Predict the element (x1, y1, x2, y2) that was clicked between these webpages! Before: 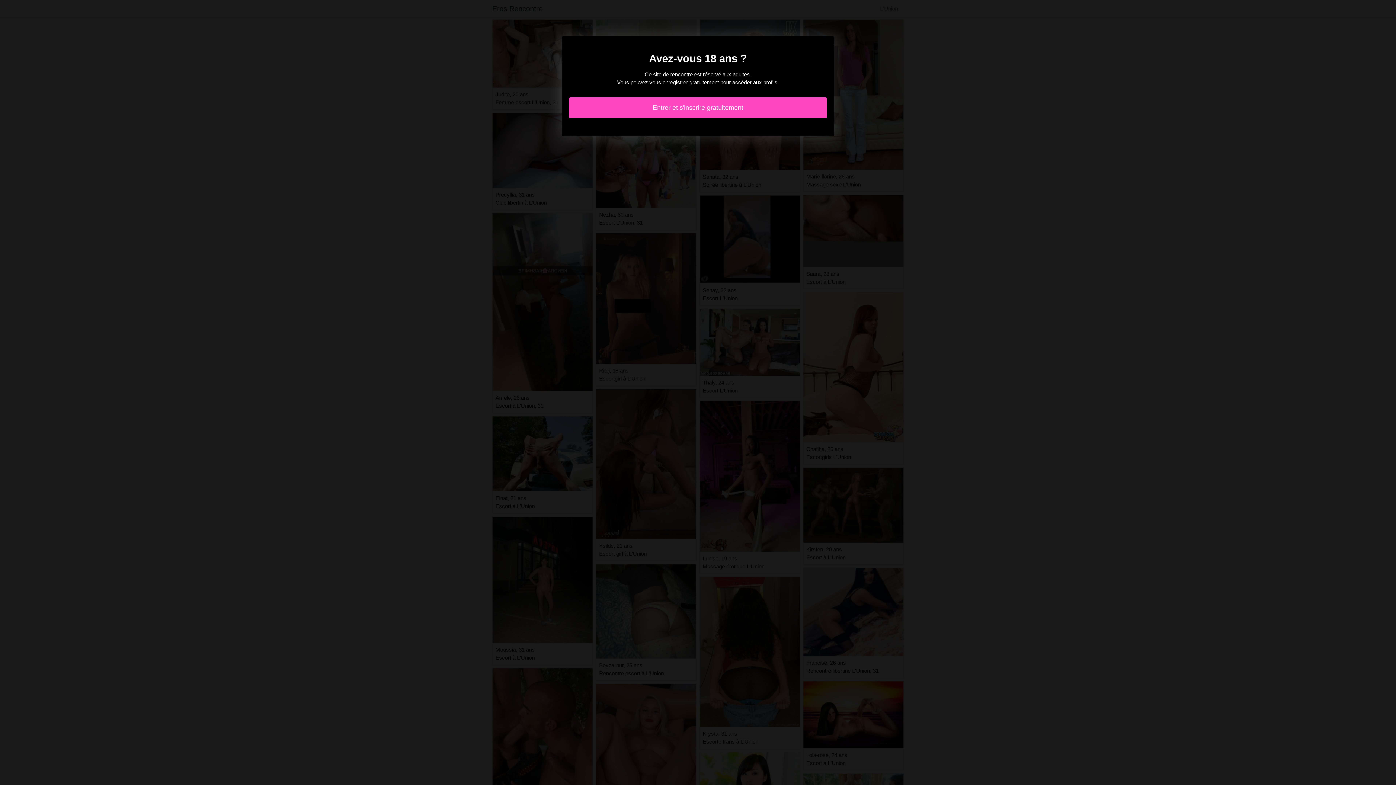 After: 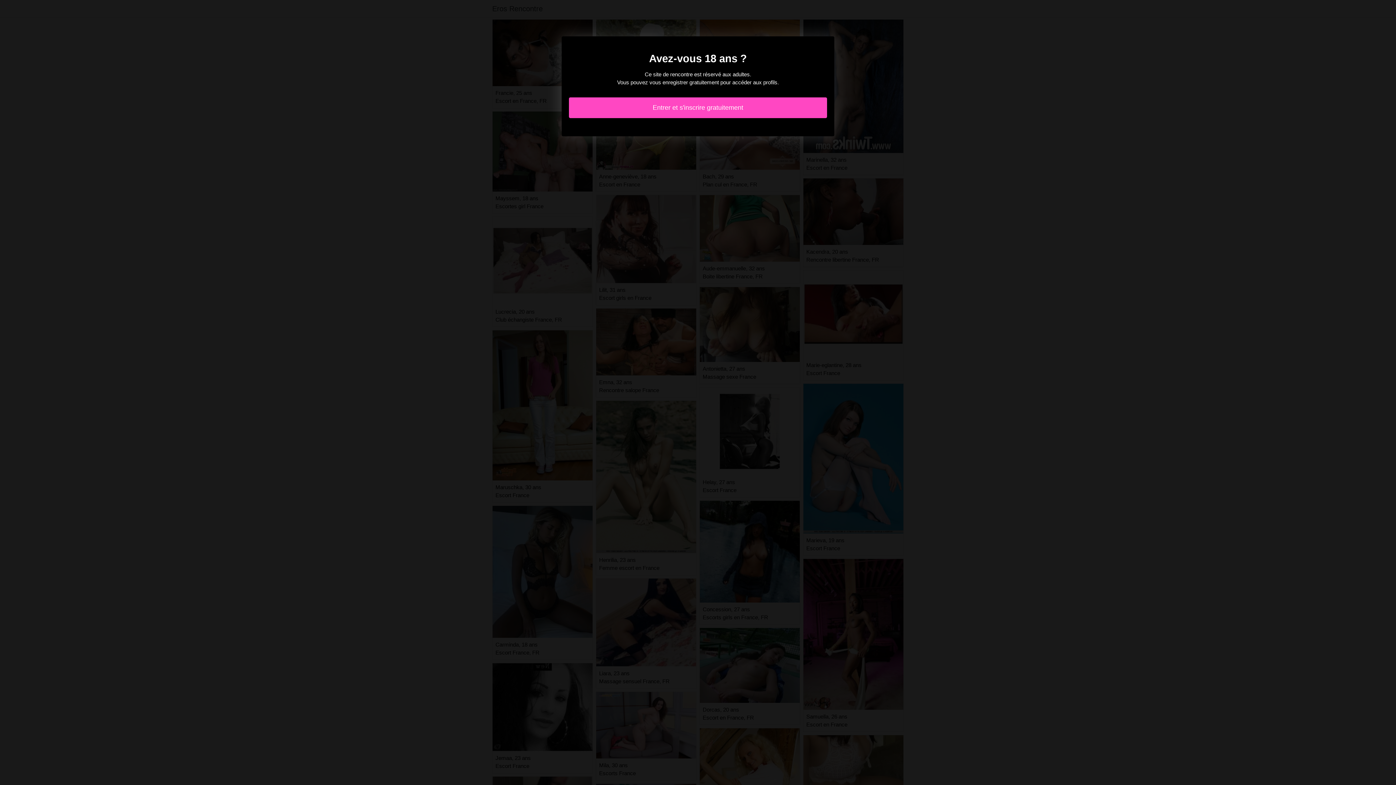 Action: bbox: (569, 97, 827, 118) label: Entrer et s'inscrire gratuitement